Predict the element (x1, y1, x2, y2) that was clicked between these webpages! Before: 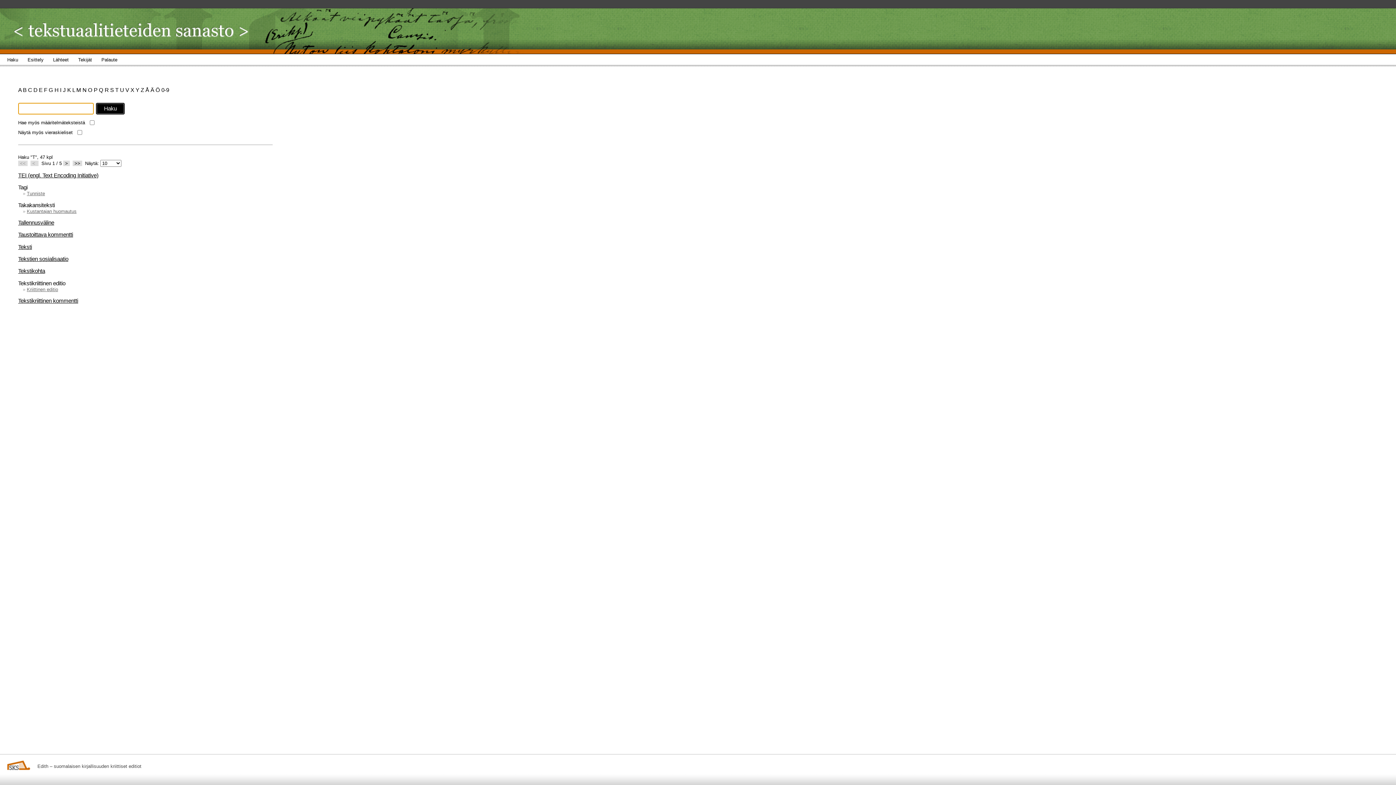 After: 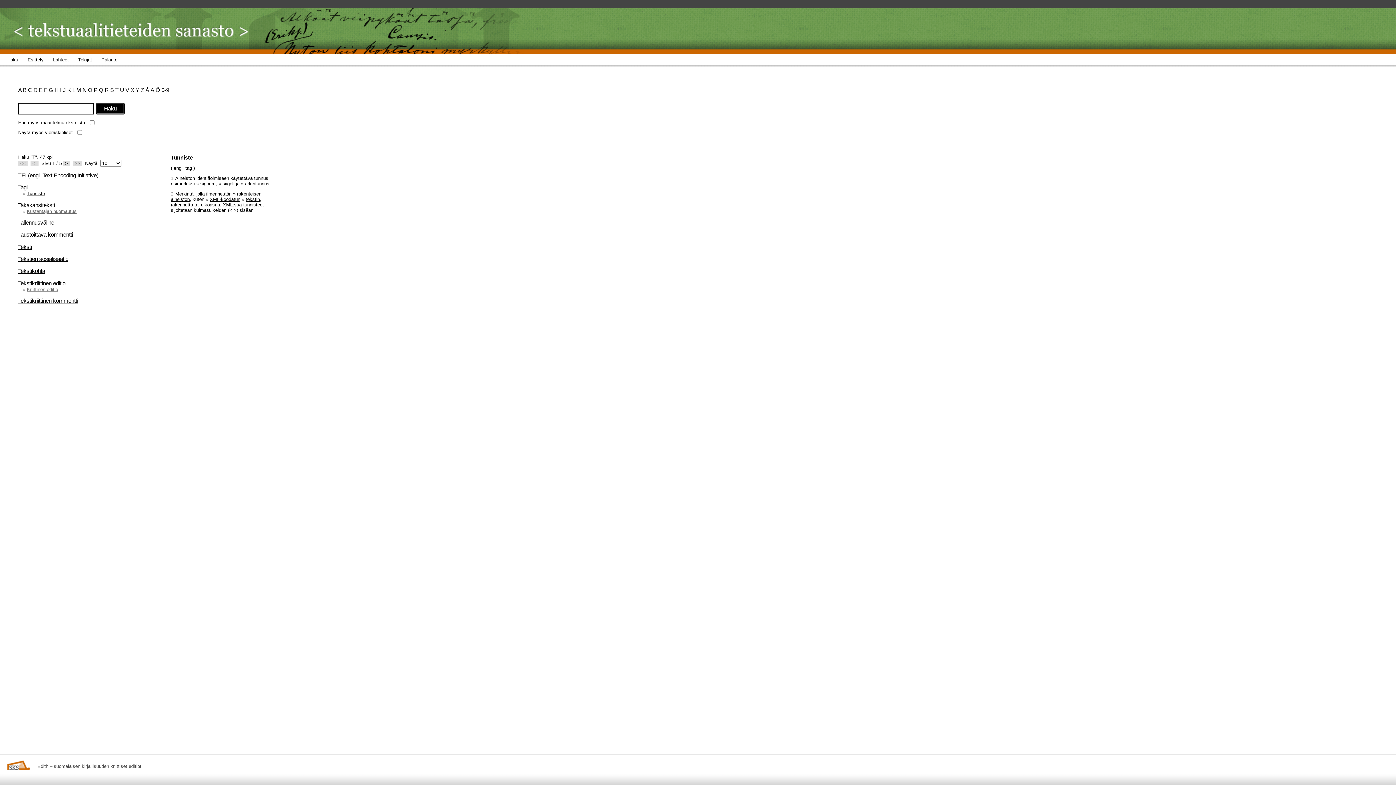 Action: bbox: (26, 191, 45, 196) label: Tunniste